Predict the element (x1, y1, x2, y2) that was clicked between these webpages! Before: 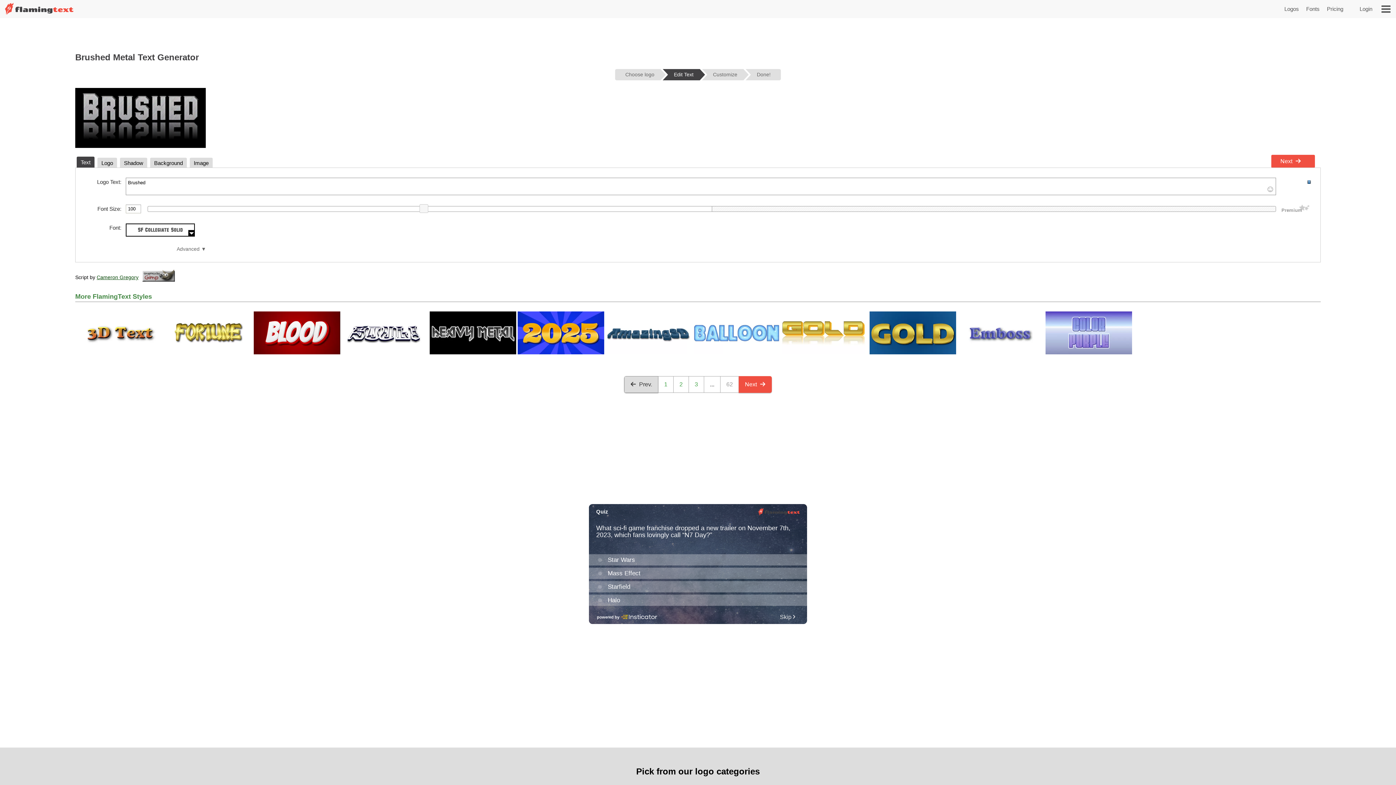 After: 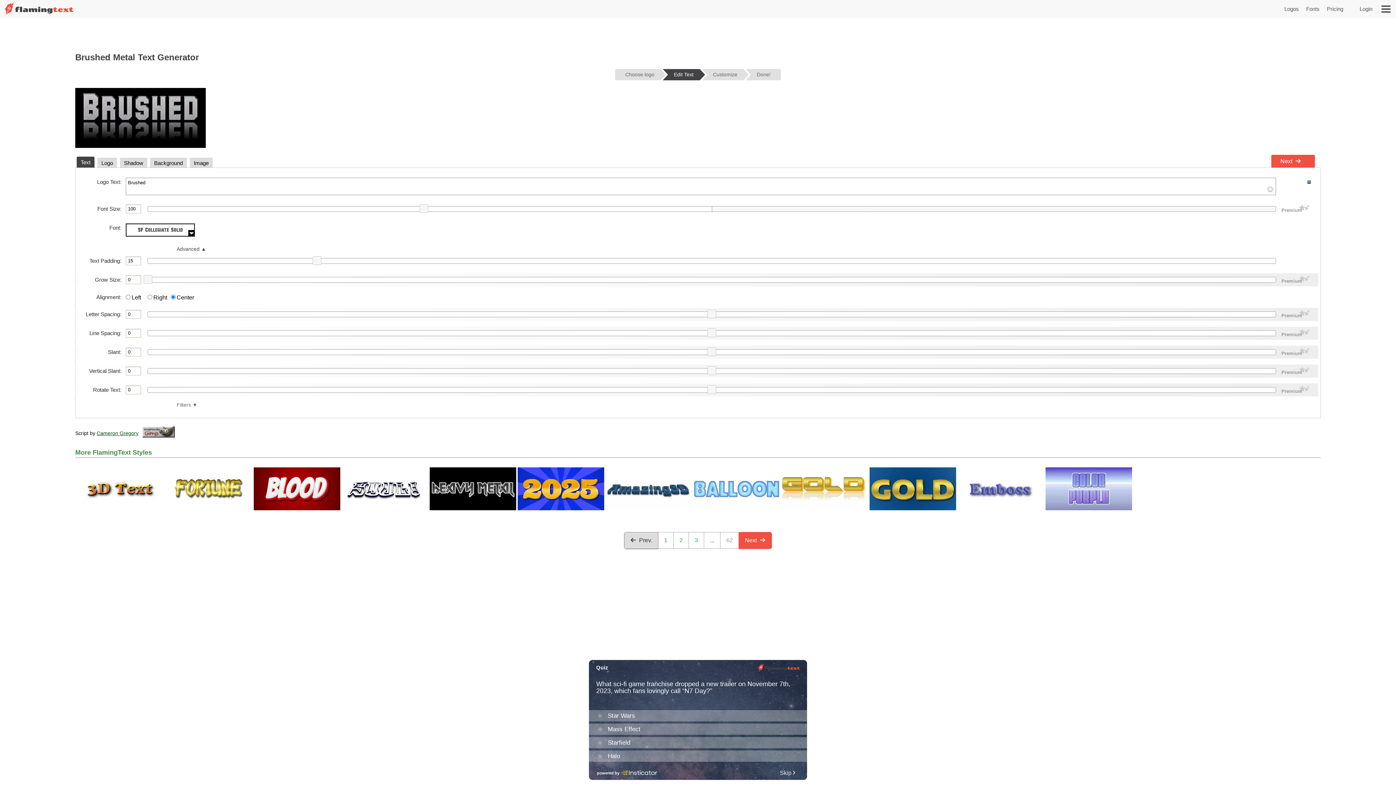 Action: bbox: (176, 246, 206, 251) label: Advanced